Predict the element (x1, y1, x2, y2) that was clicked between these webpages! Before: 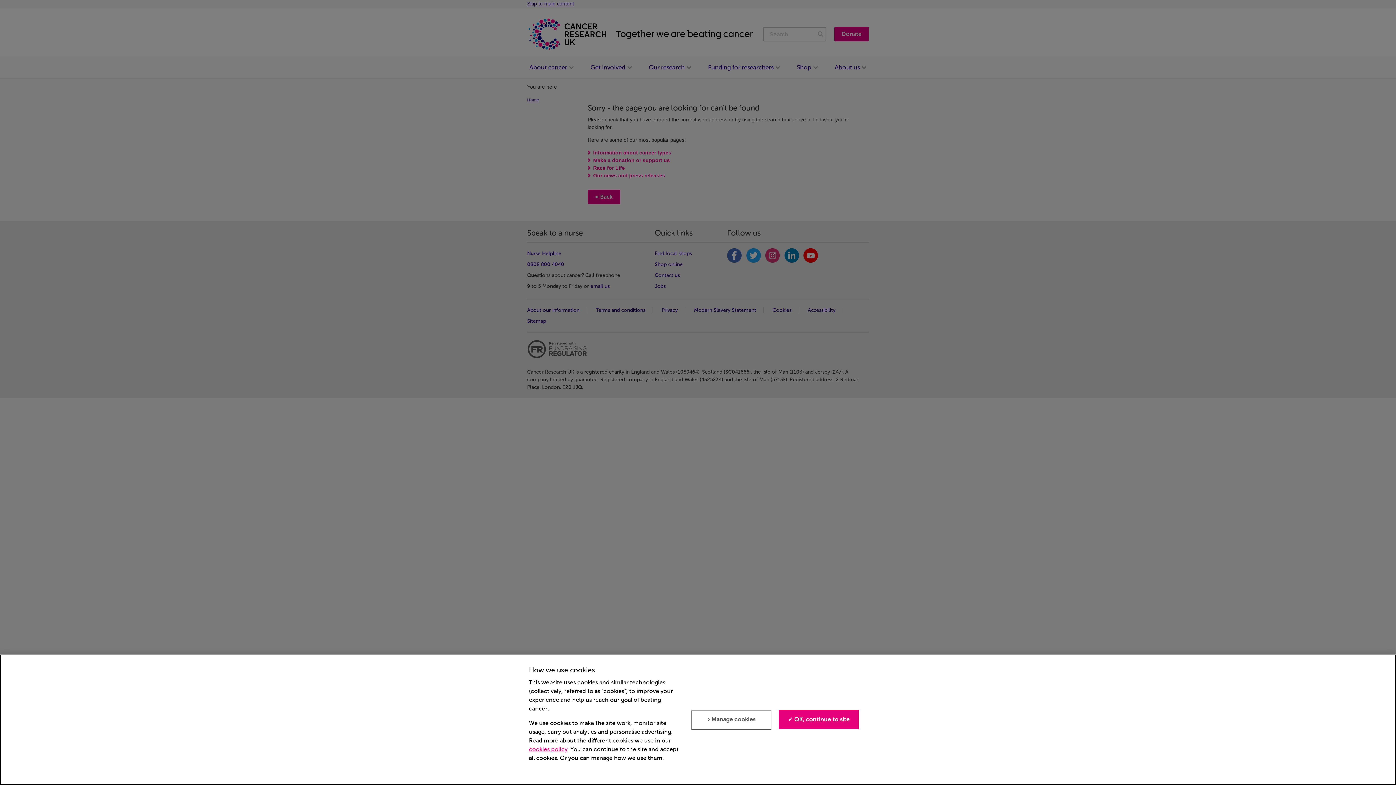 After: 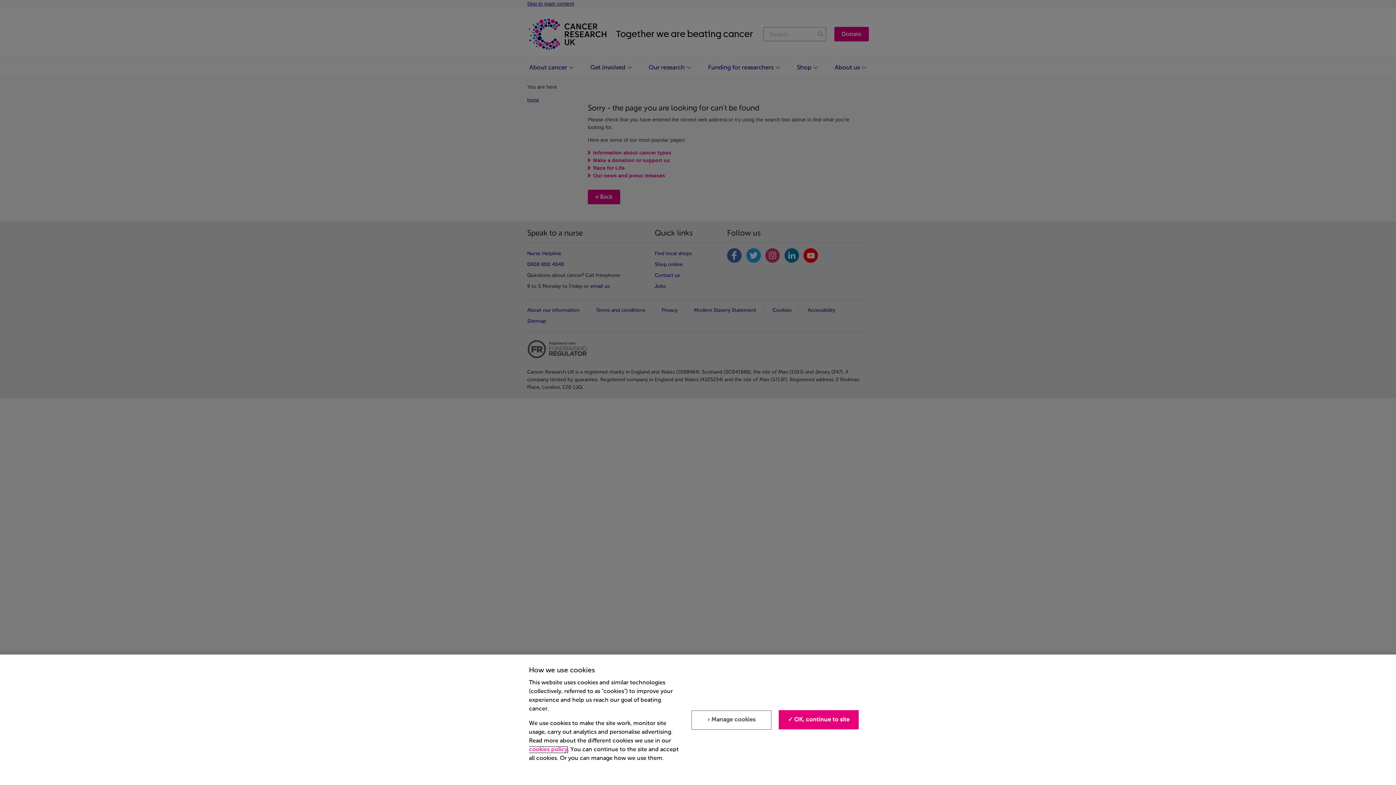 Action: bbox: (529, 747, 567, 753) label: cookies policy